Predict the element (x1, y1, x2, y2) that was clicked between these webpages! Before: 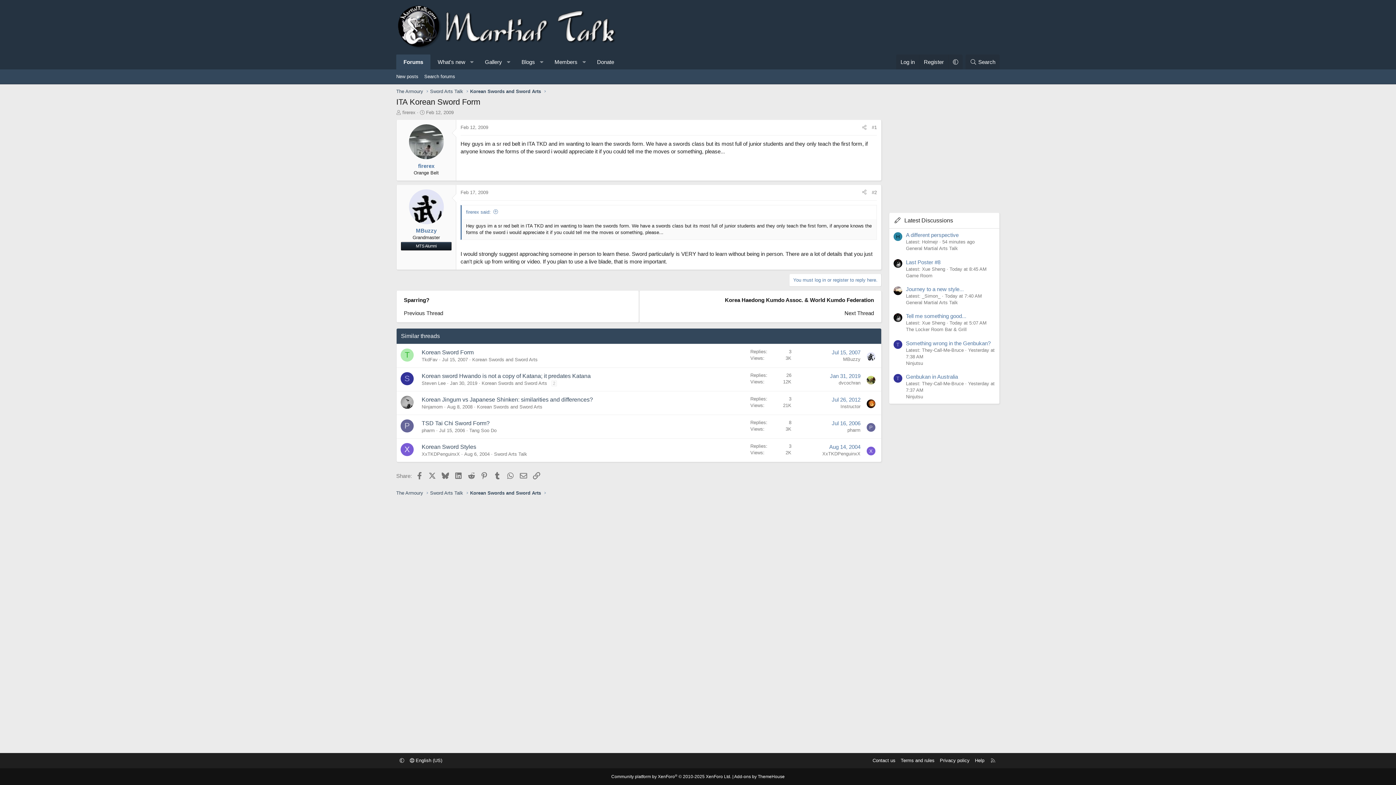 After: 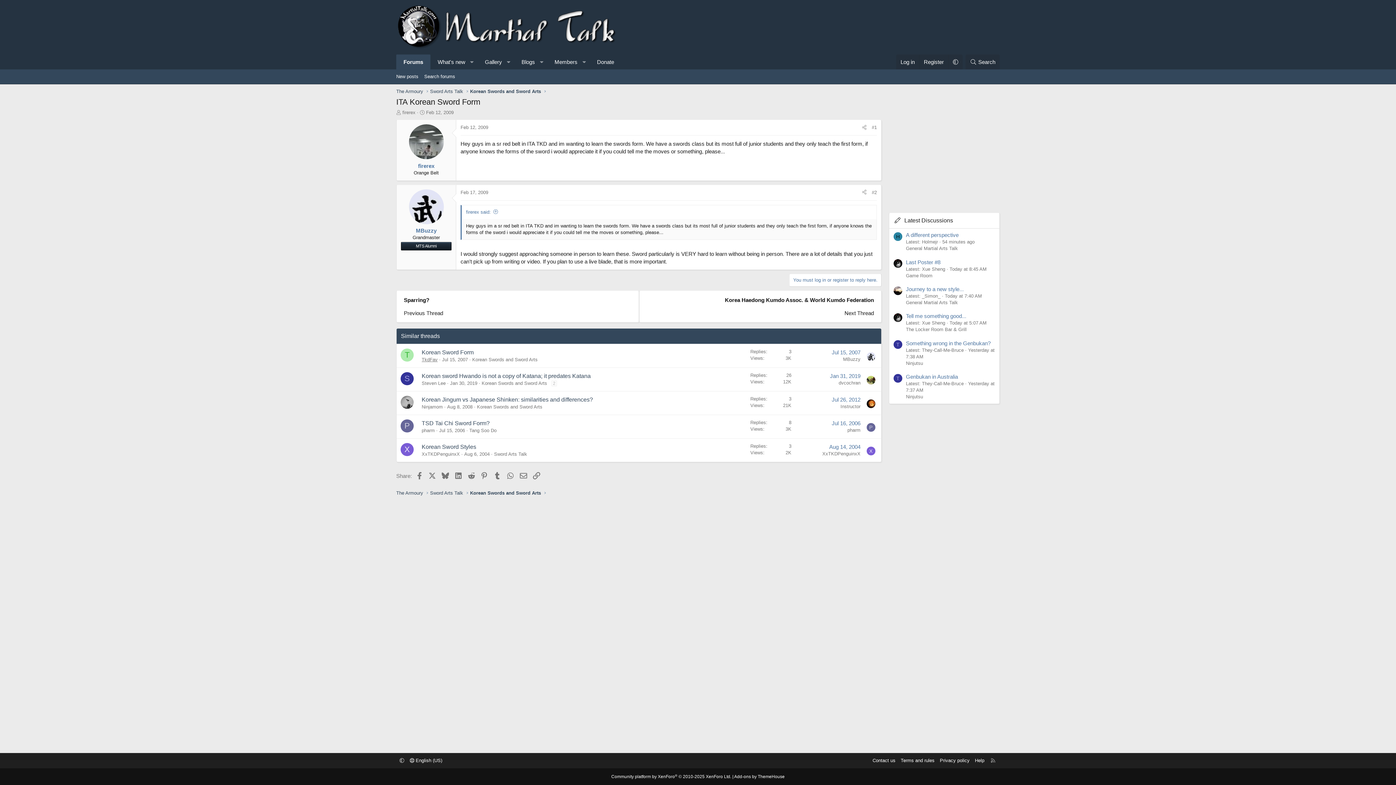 Action: label: TkdFav bbox: (421, 357, 437, 362)